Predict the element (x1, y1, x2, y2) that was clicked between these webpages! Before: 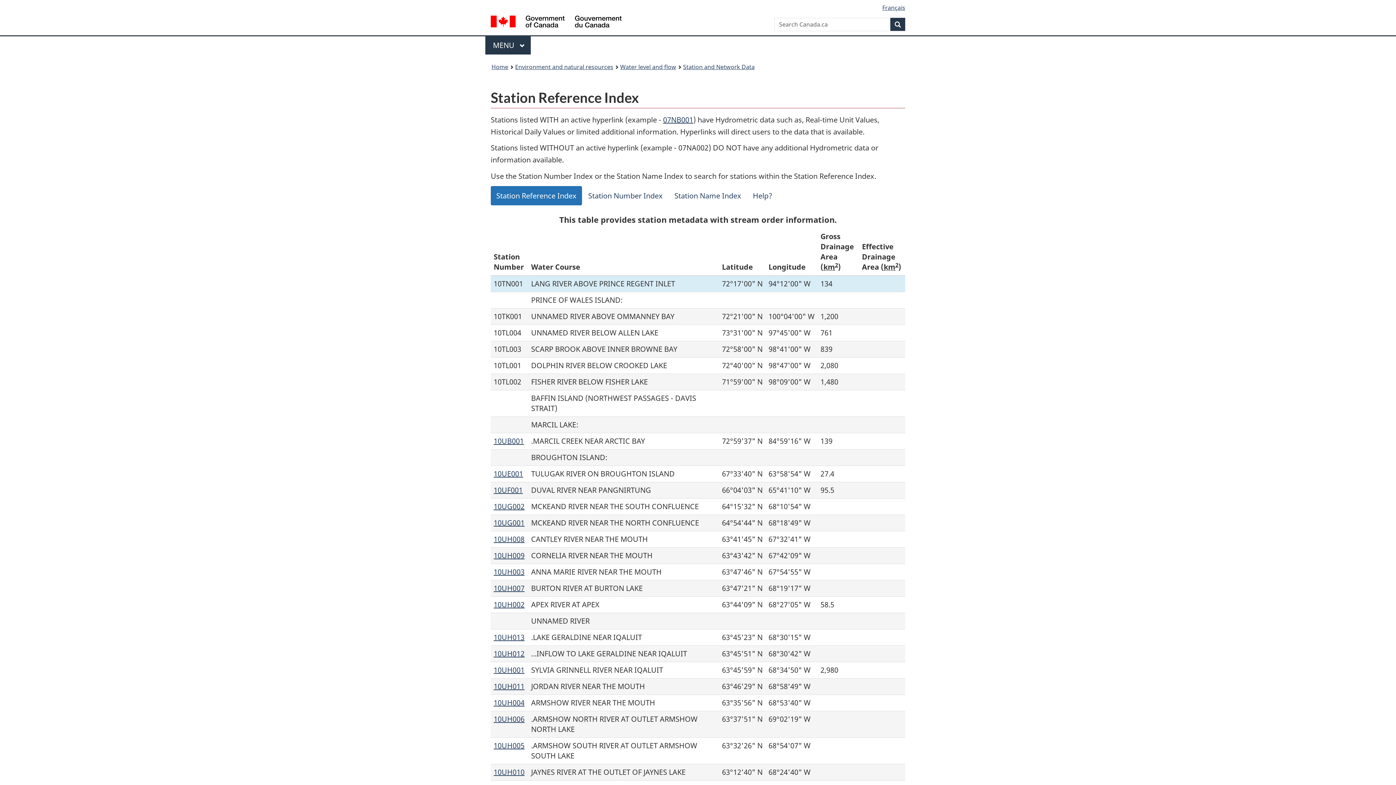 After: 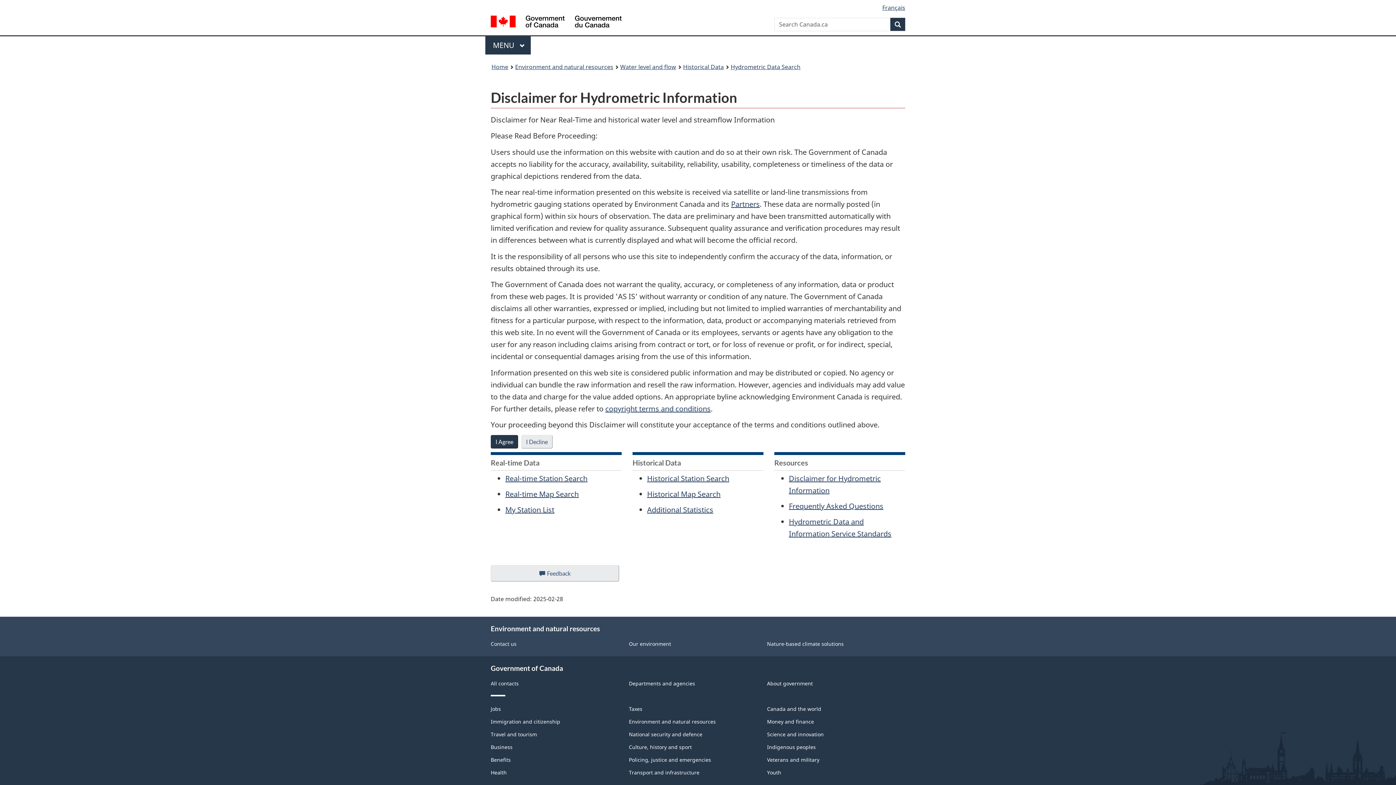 Action: bbox: (493, 767, 524, 777) label: 10UH010